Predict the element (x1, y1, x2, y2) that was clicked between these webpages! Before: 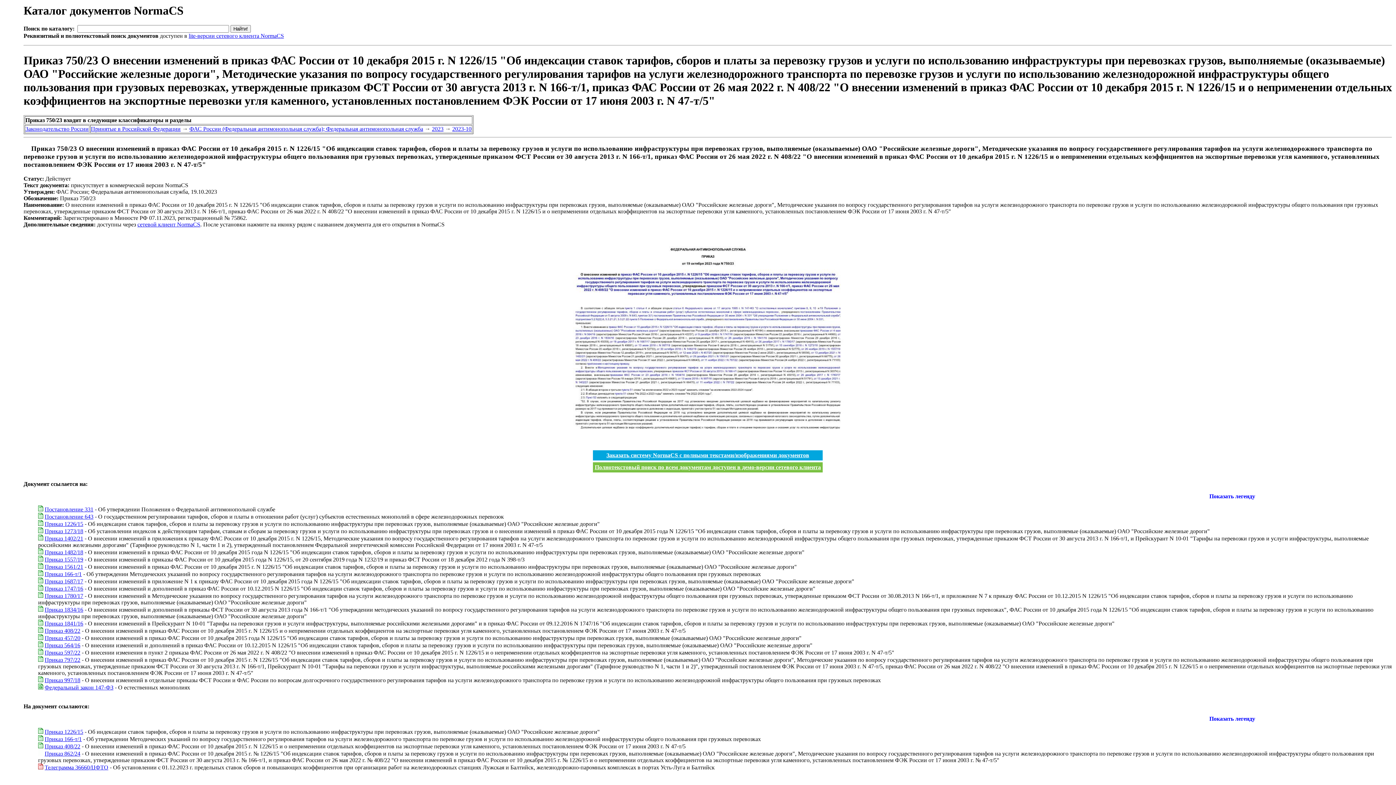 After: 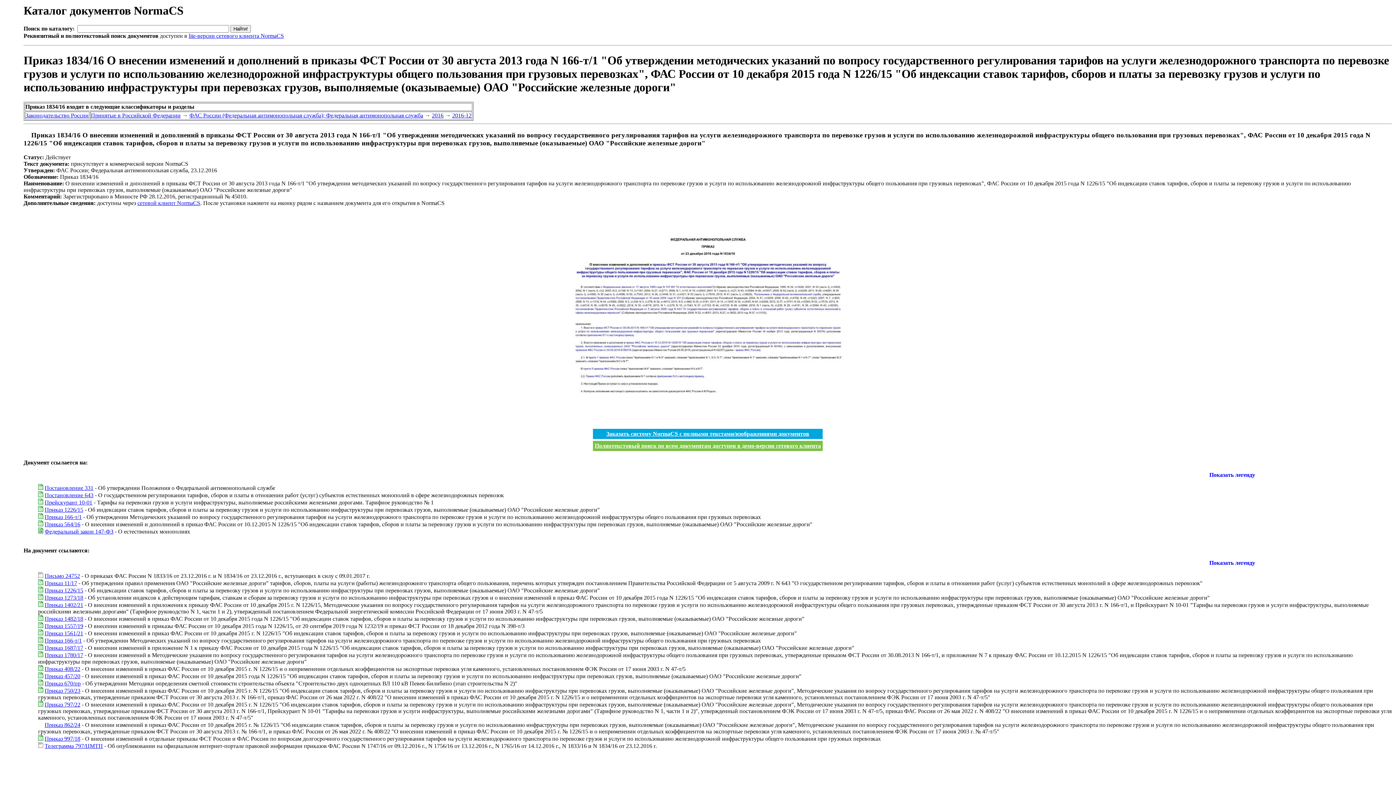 Action: bbox: (44, 606, 83, 613) label: Приказ 1834/16